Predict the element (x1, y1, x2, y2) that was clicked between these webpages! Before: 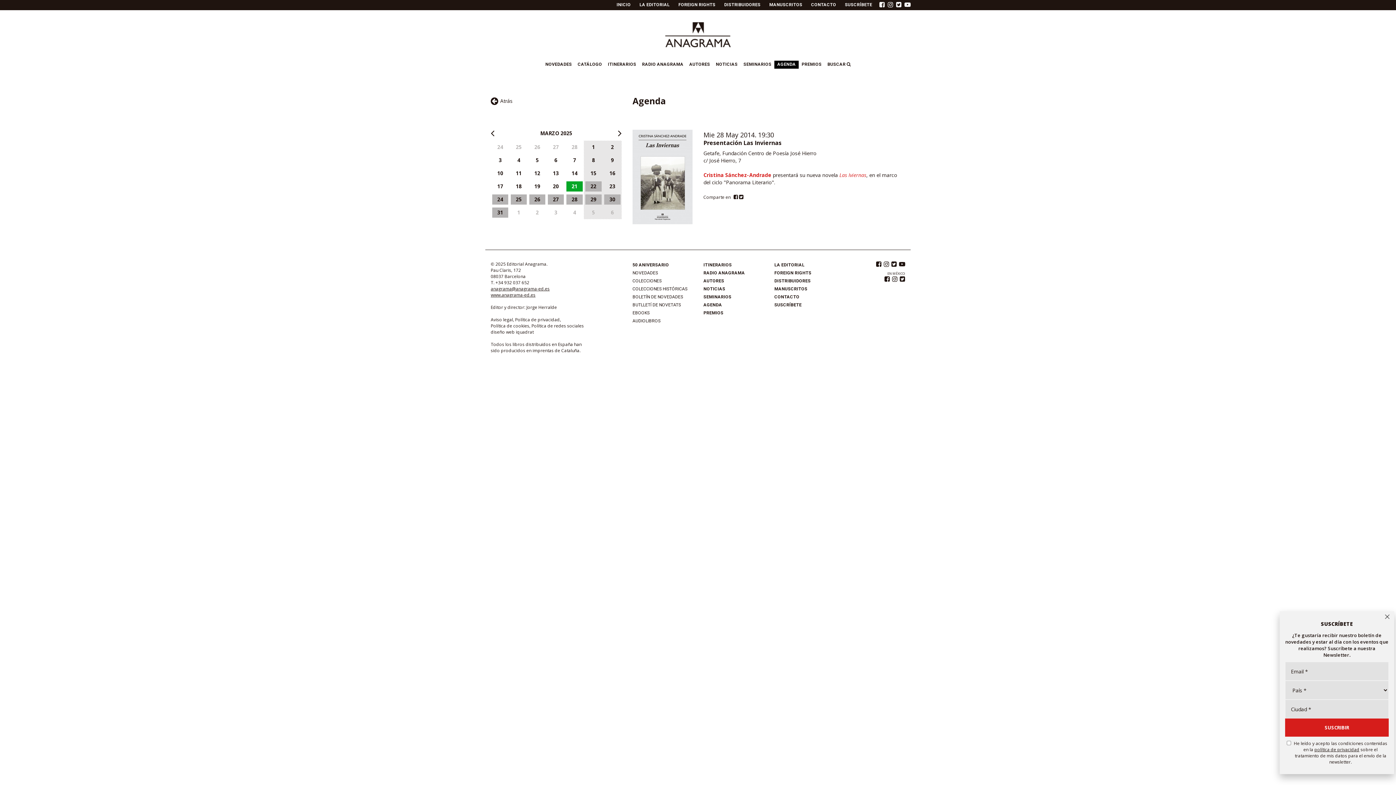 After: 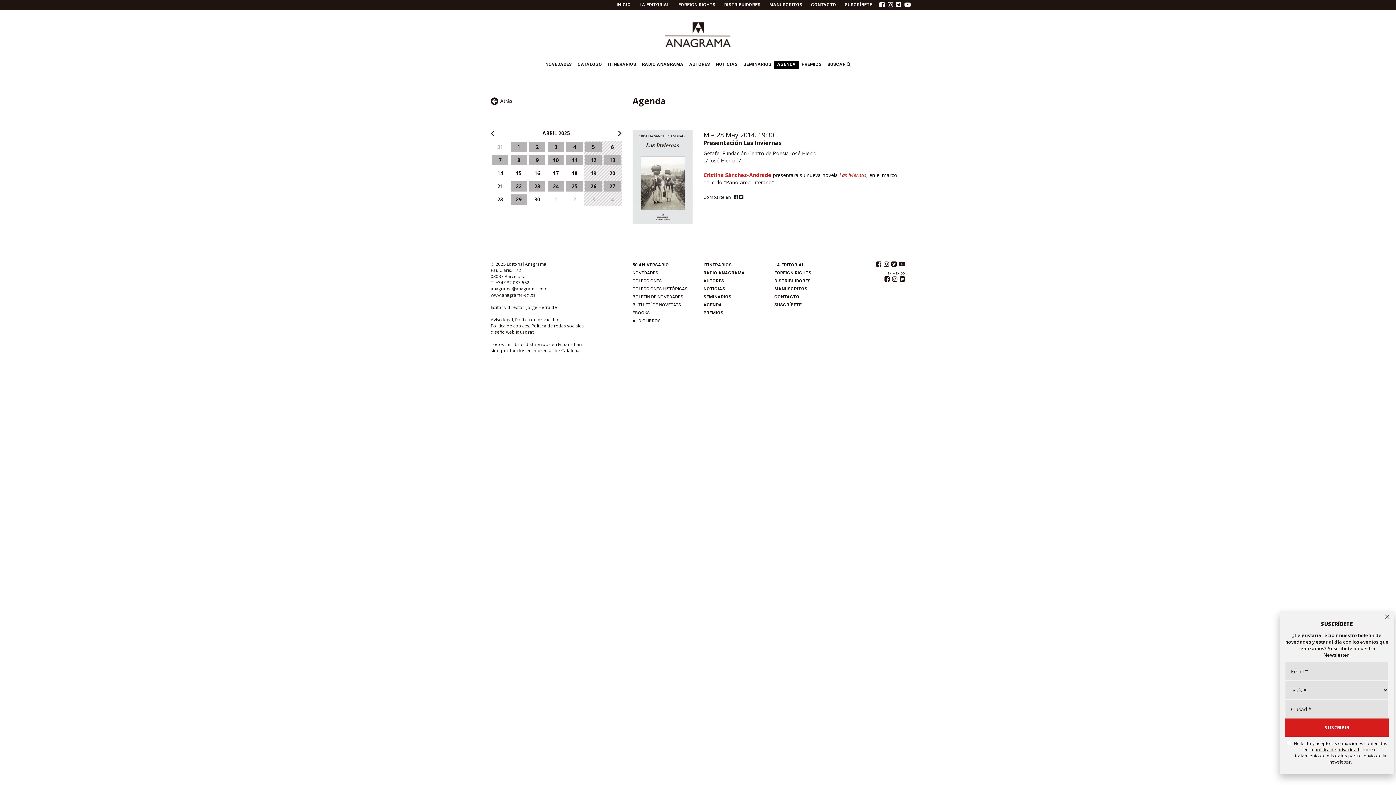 Action: bbox: (610, 128, 621, 138)